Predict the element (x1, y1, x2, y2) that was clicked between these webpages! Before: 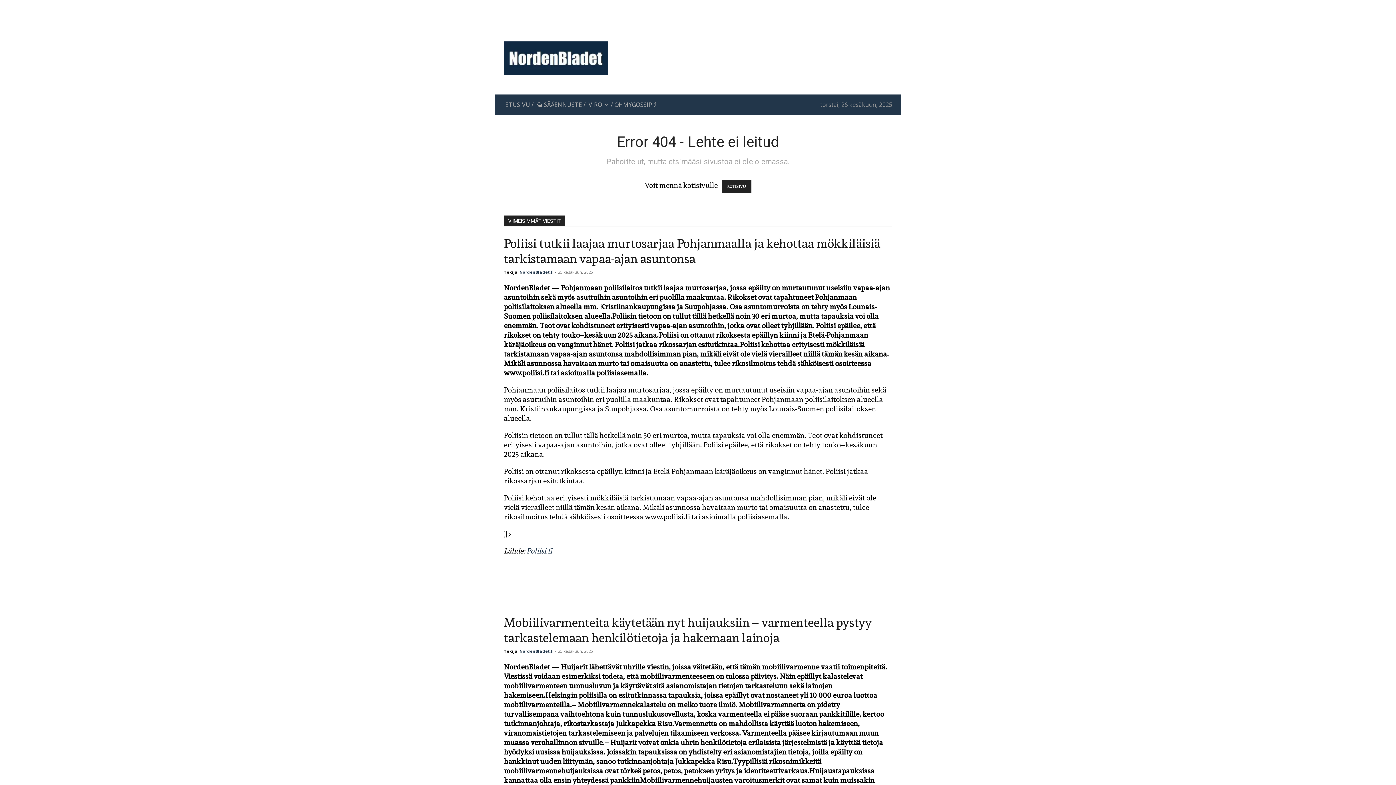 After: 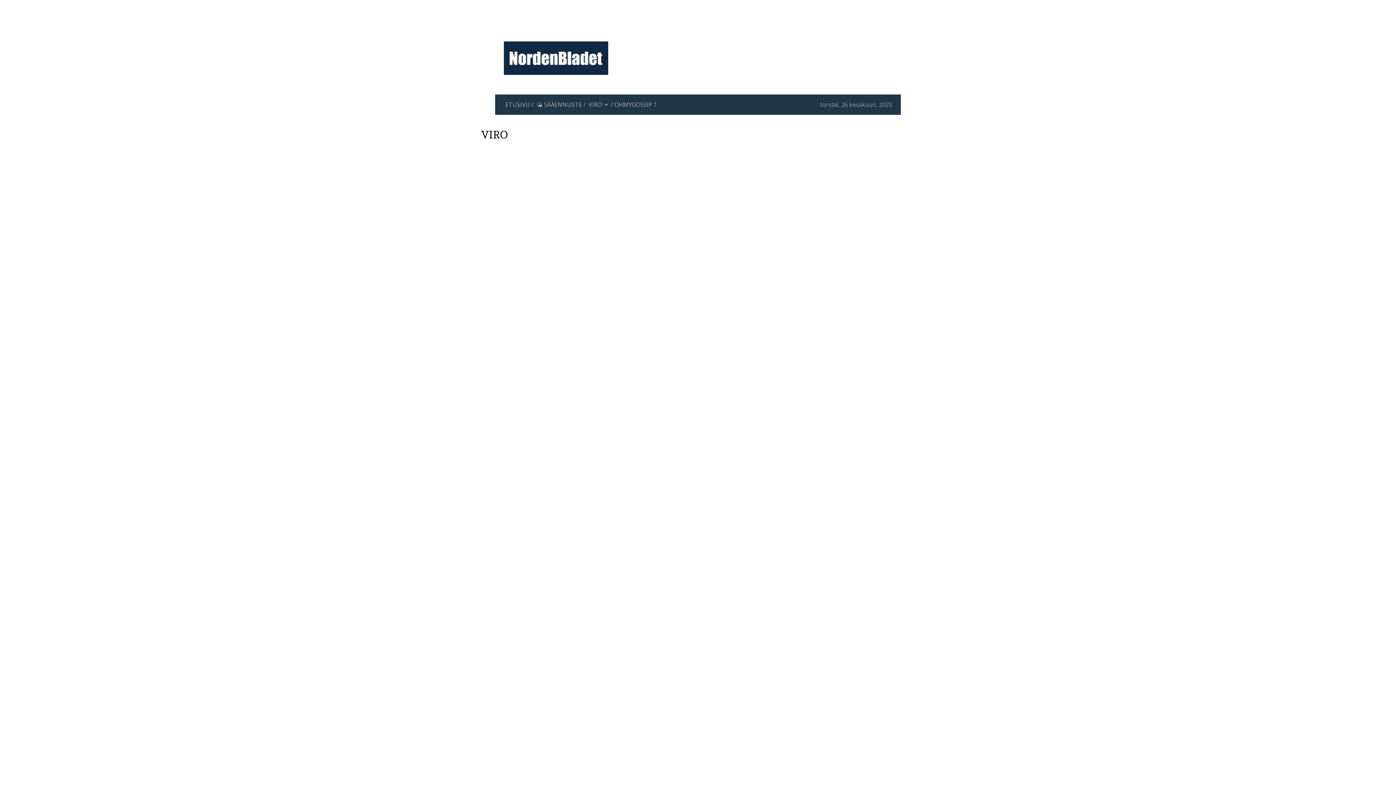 Action: bbox: (587, 94, 609, 114) label: VIRO